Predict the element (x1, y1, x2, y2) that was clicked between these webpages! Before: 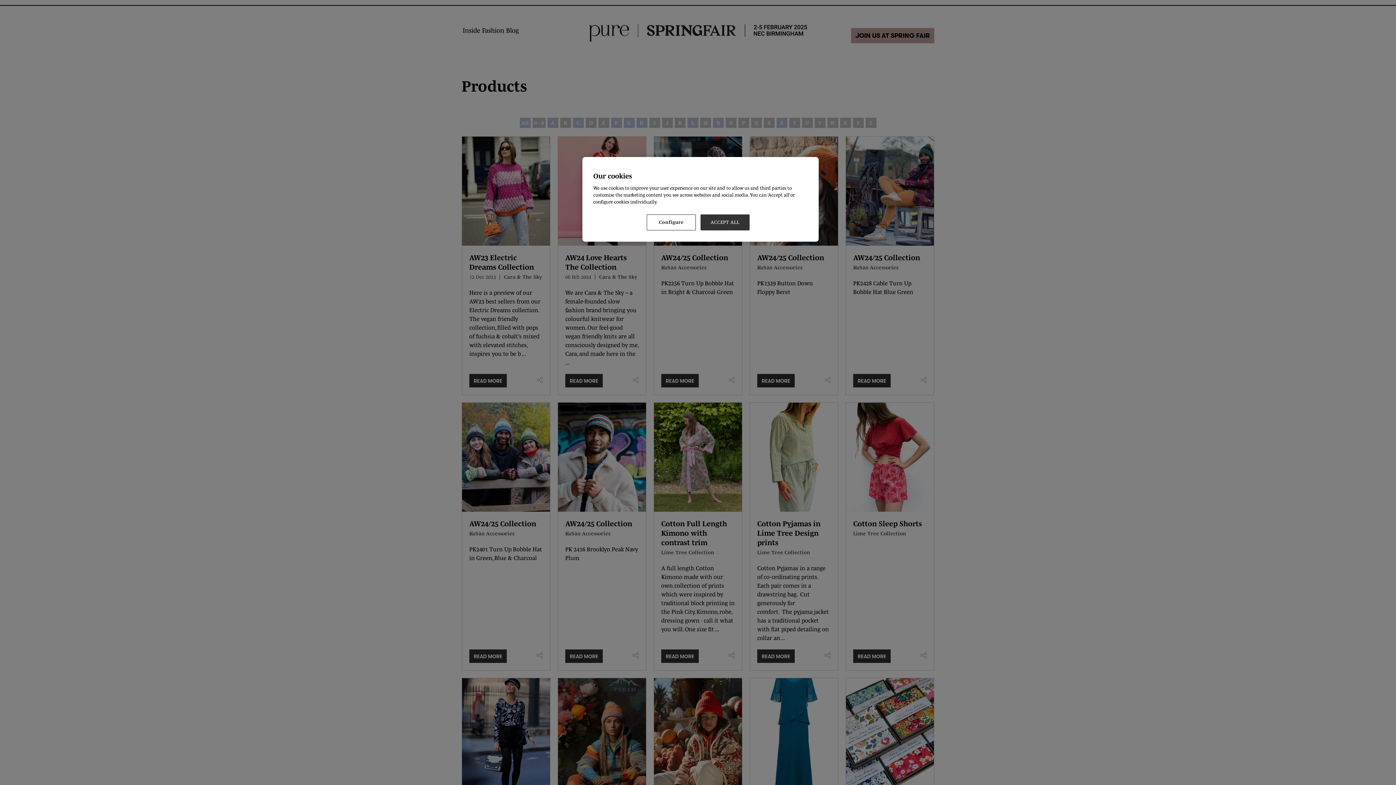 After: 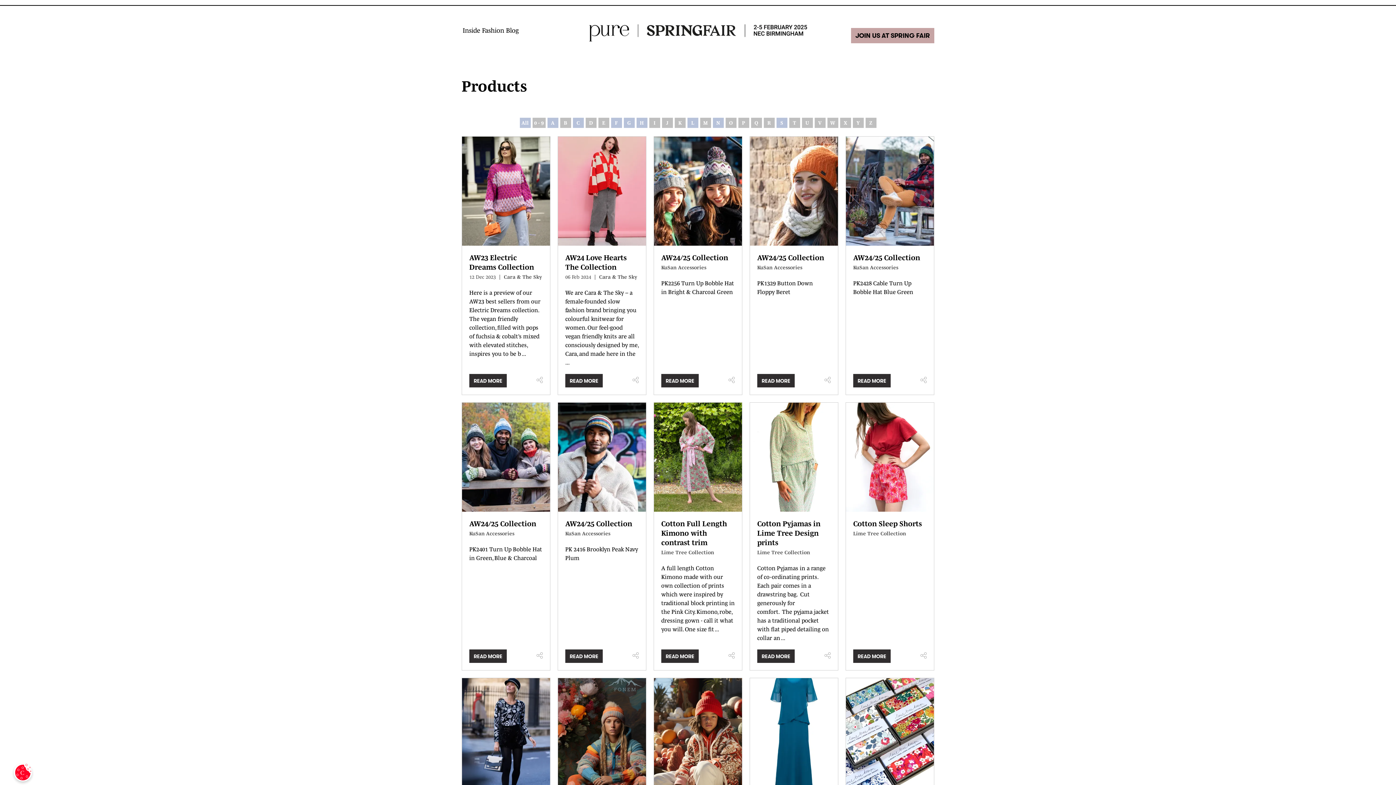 Action: bbox: (700, 214, 749, 230) label: ACCEPT ALL